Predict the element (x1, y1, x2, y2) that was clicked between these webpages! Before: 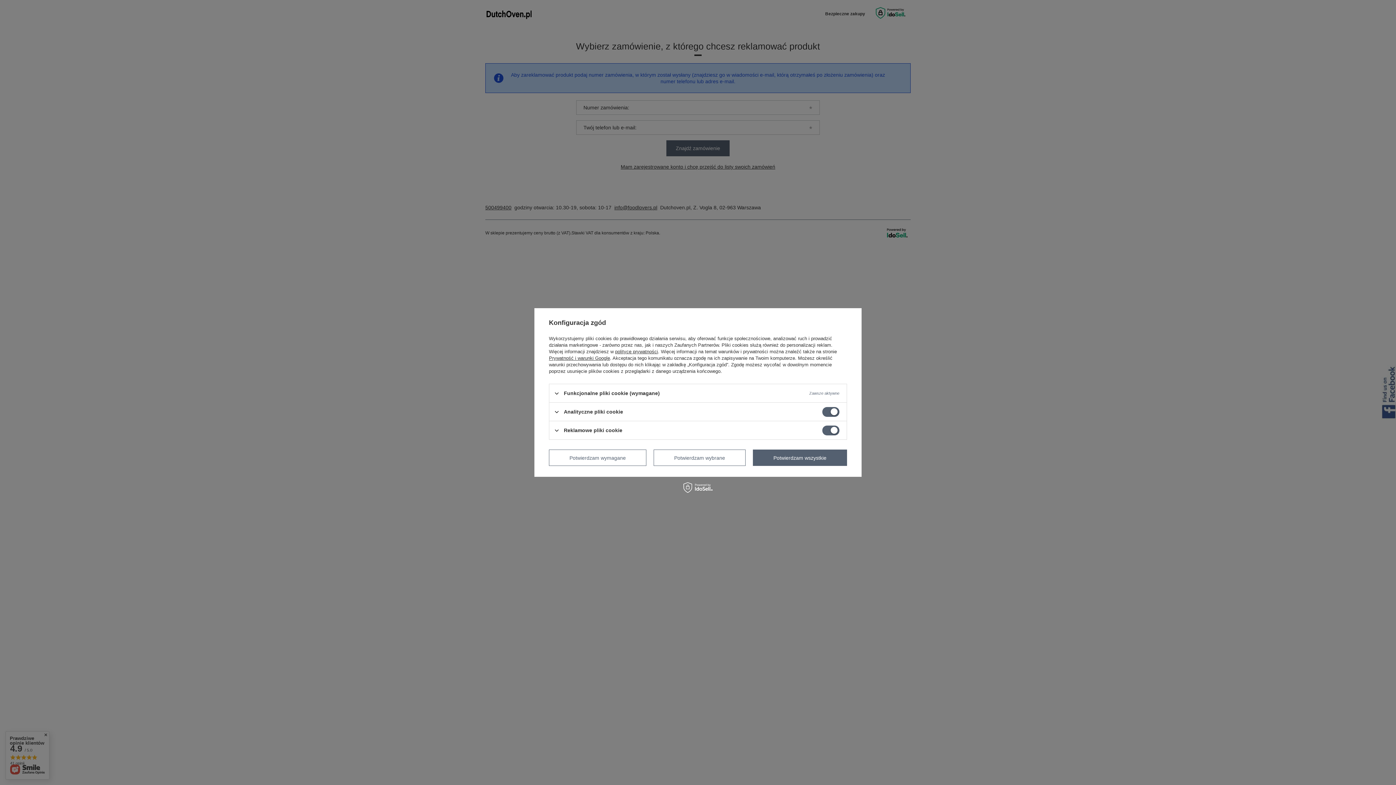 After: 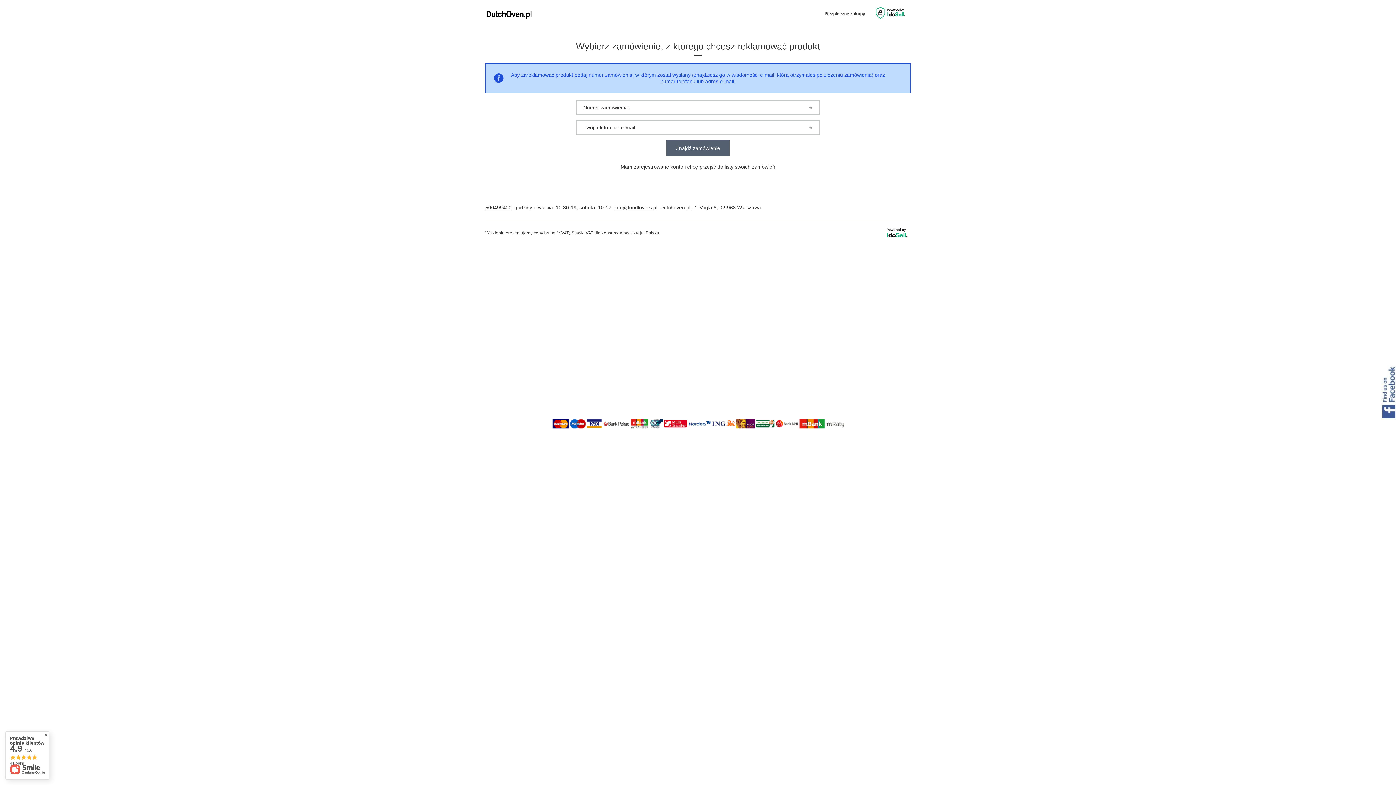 Action: bbox: (753, 449, 847, 466) label: Potwierdzam wszystkie